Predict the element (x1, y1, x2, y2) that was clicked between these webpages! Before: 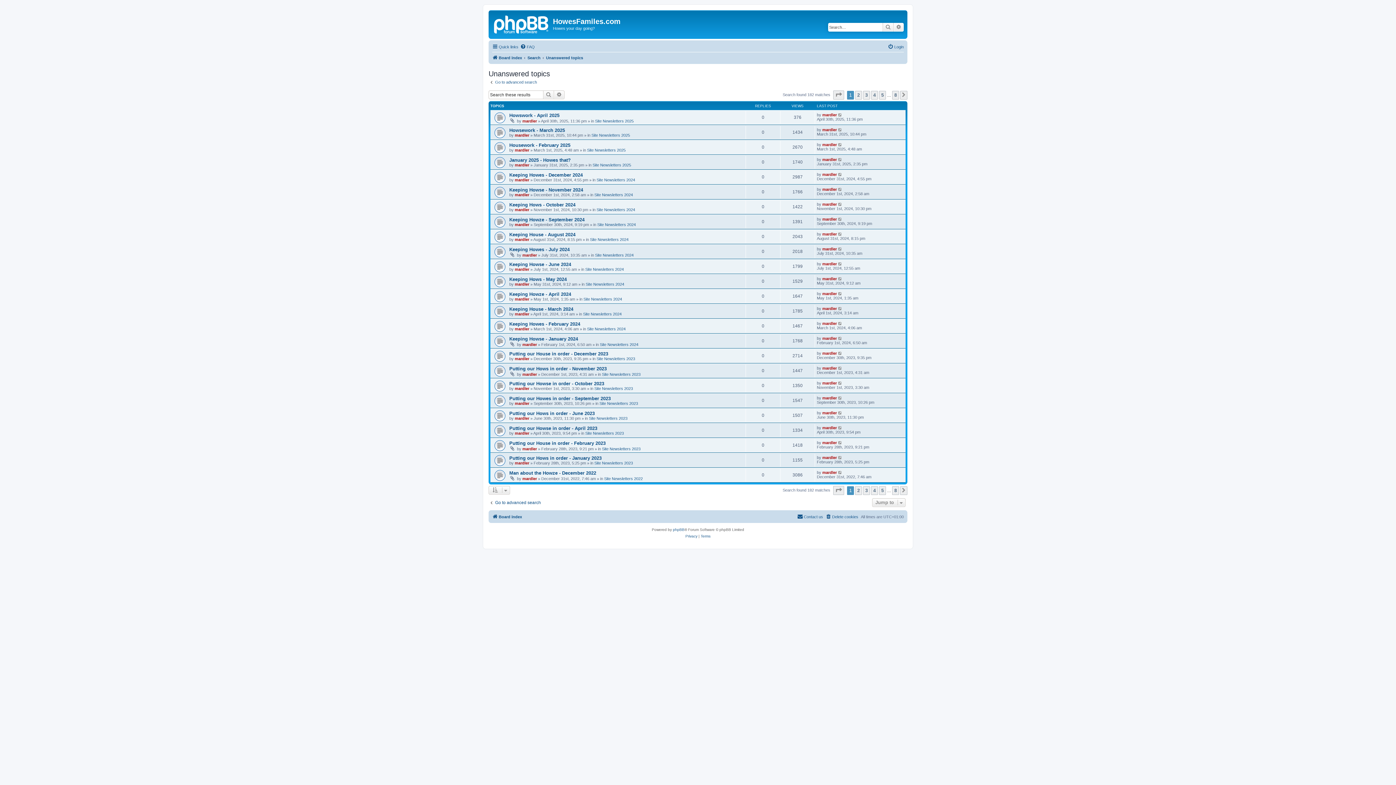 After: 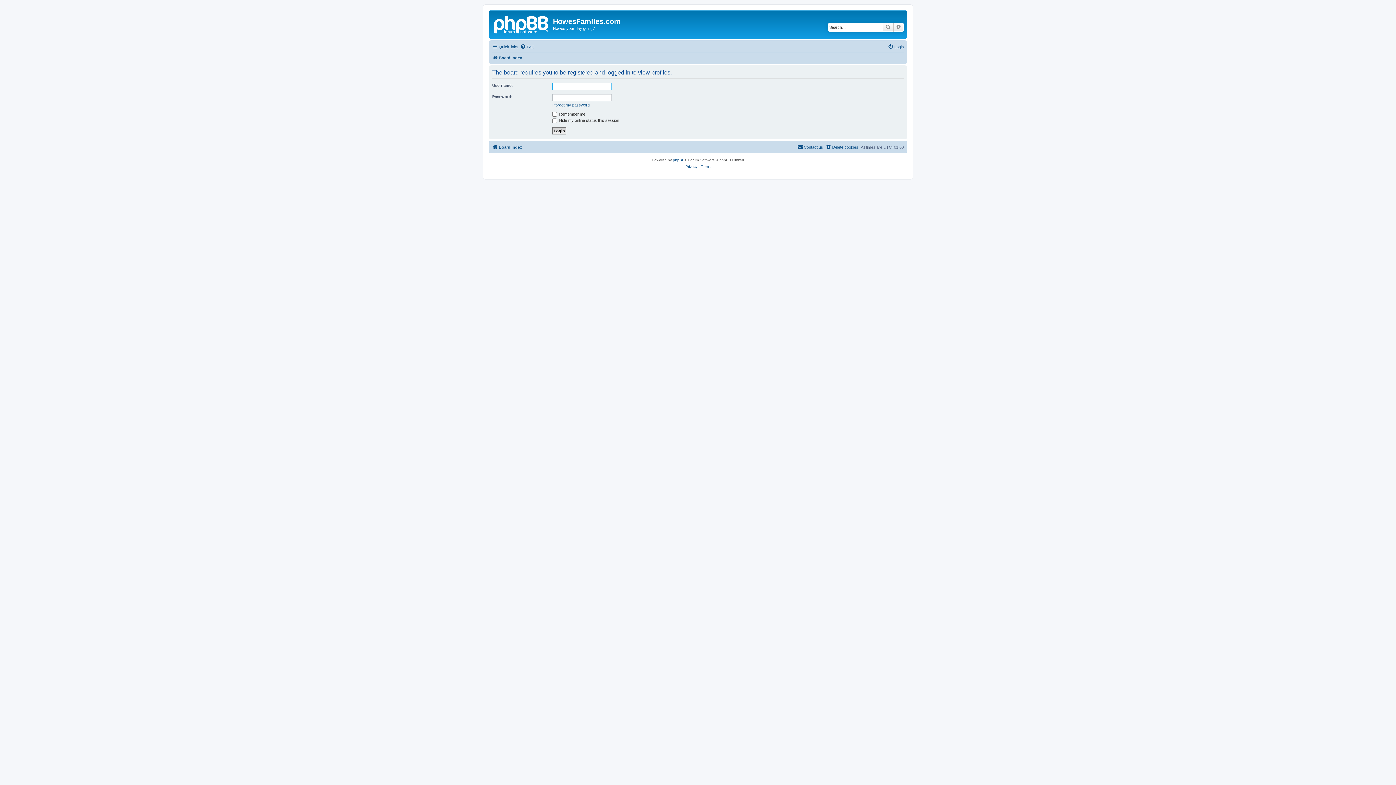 Action: label: mardler bbox: (822, 440, 837, 445)